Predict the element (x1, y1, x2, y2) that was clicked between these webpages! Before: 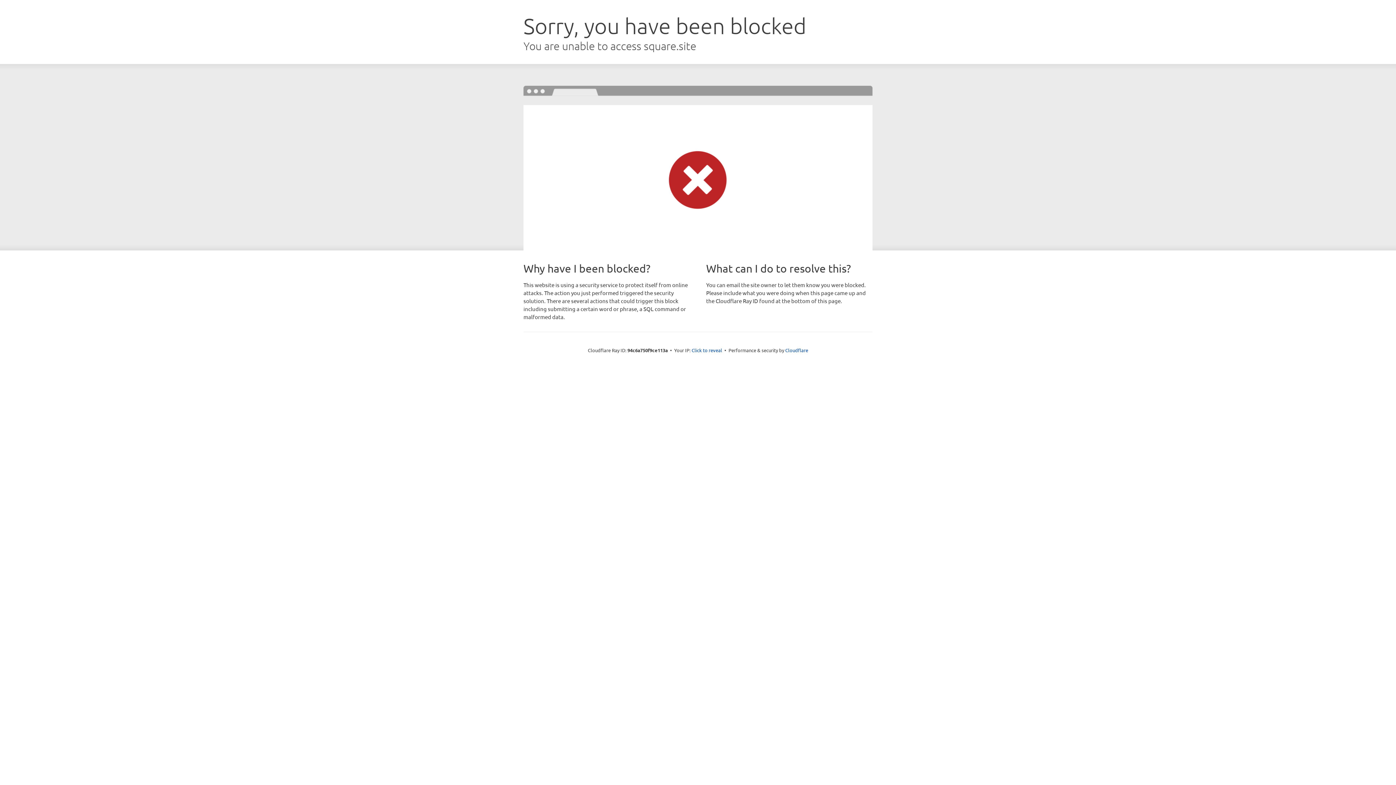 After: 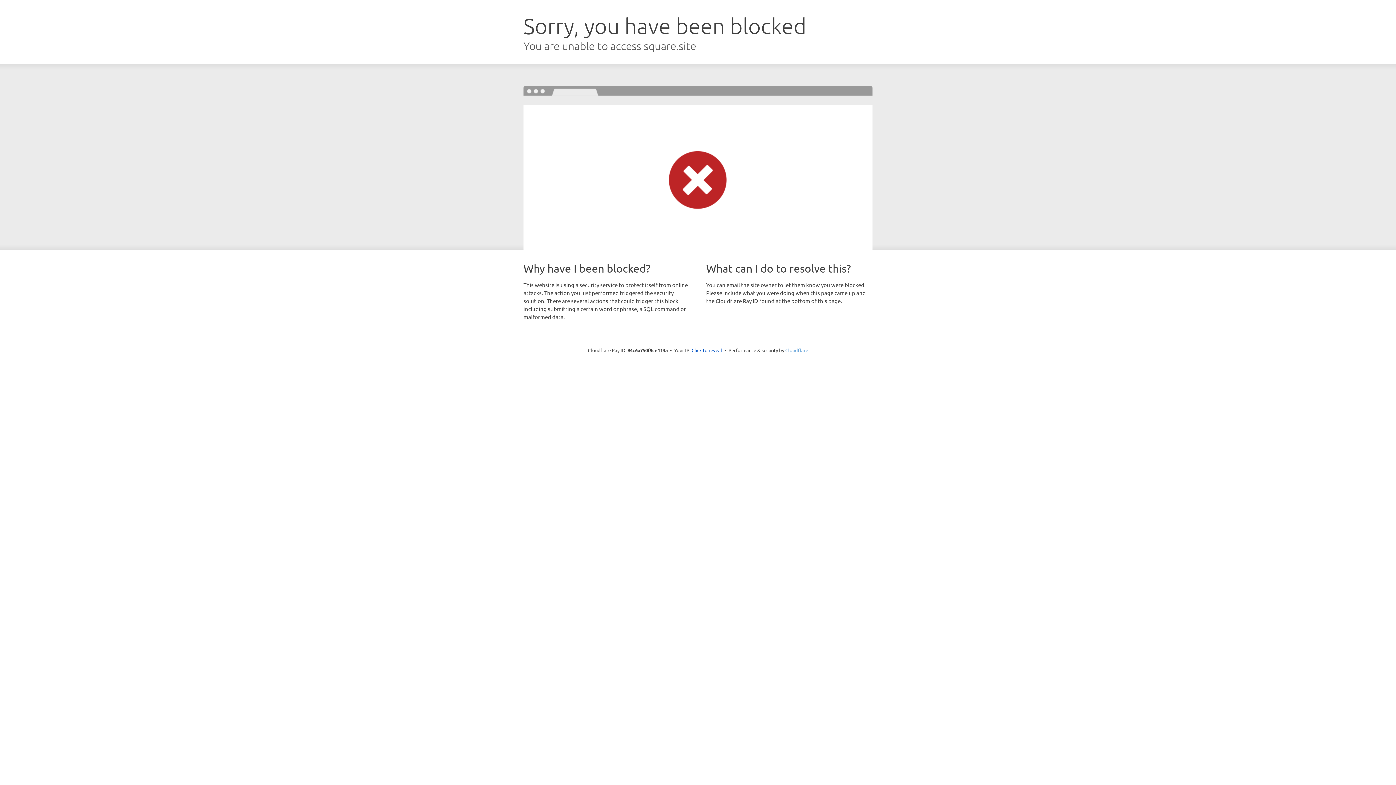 Action: bbox: (785, 347, 808, 353) label: Cloudflare